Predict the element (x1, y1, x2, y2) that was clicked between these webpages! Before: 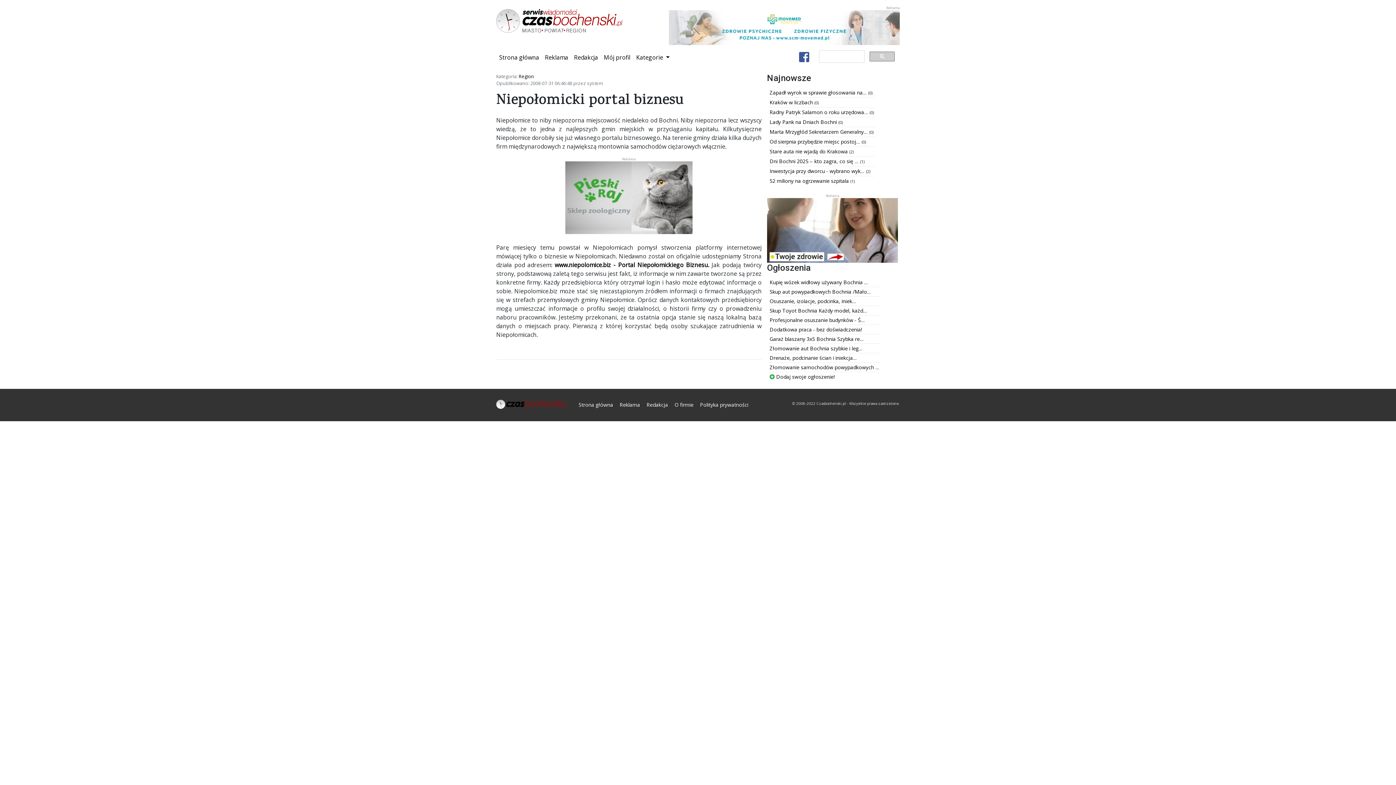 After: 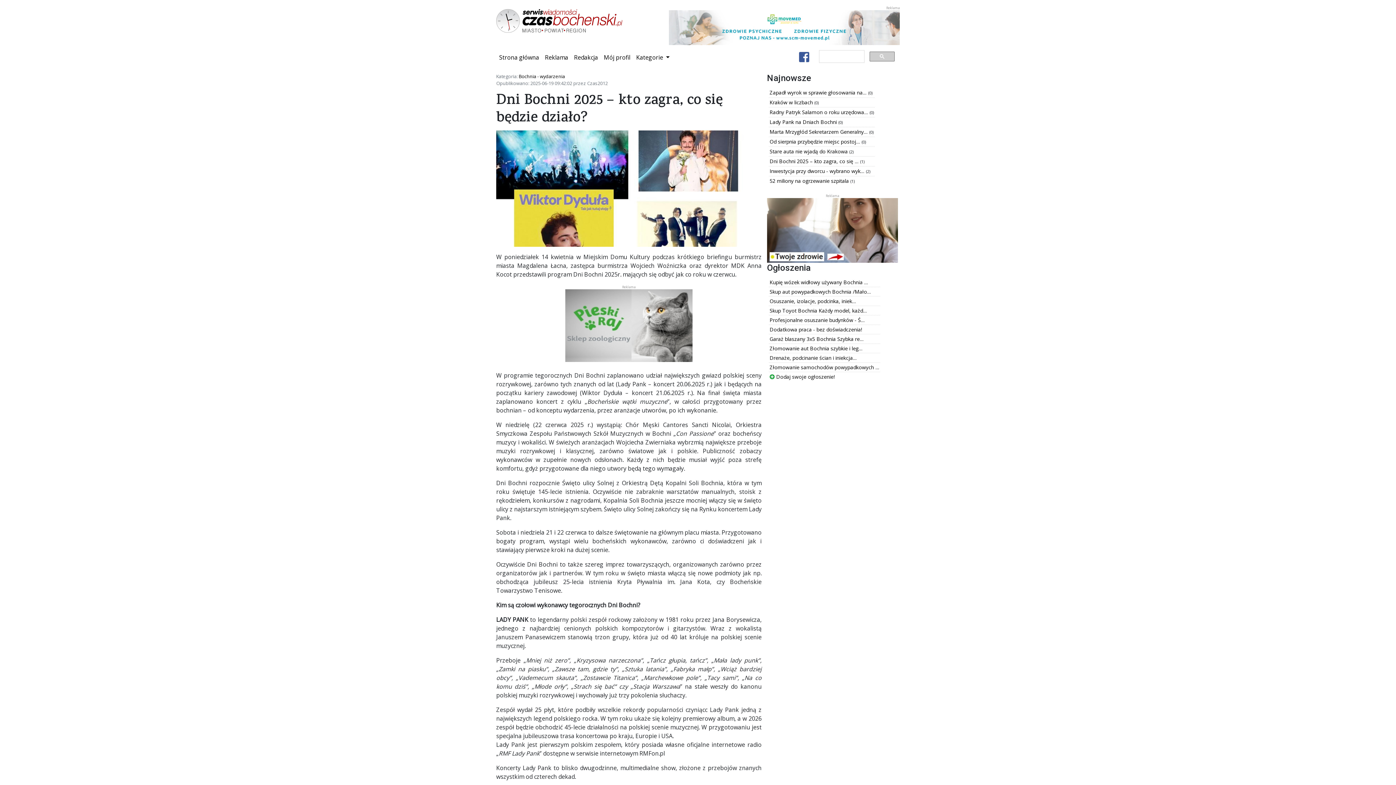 Action: label: Dni Bochni 2025 – kto zagra, co się …  bbox: (769, 157, 860, 164)